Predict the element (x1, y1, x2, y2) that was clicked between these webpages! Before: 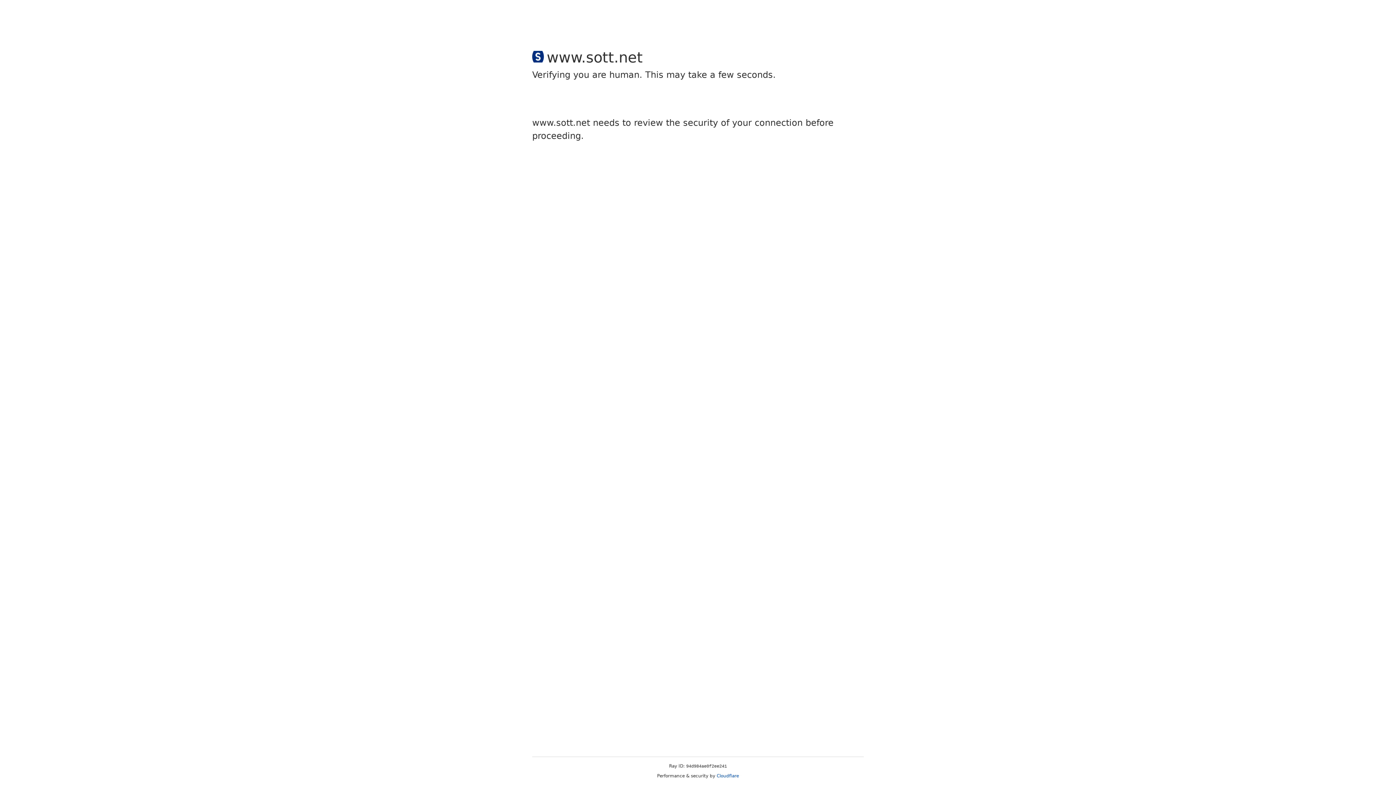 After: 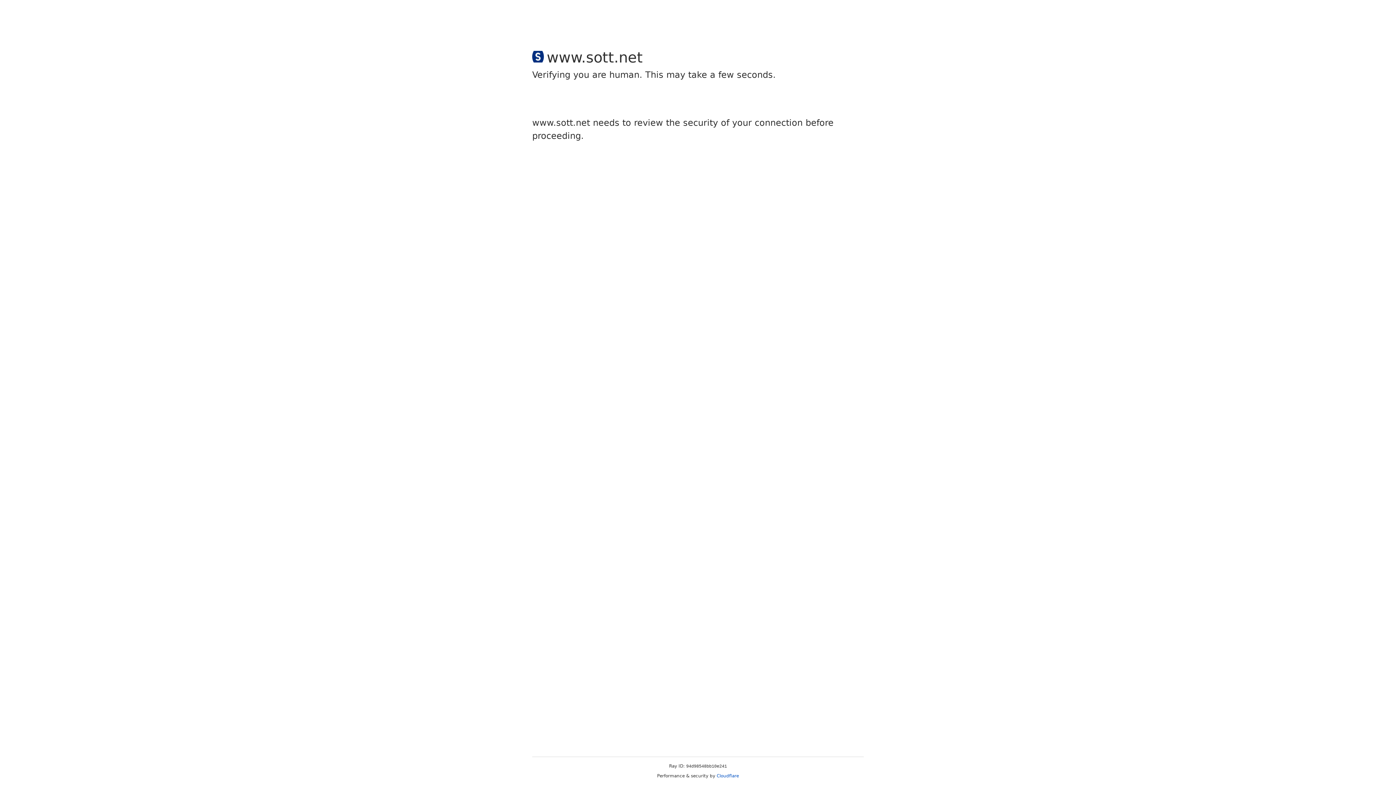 Action: label: Cloudflare bbox: (716, 773, 739, 778)